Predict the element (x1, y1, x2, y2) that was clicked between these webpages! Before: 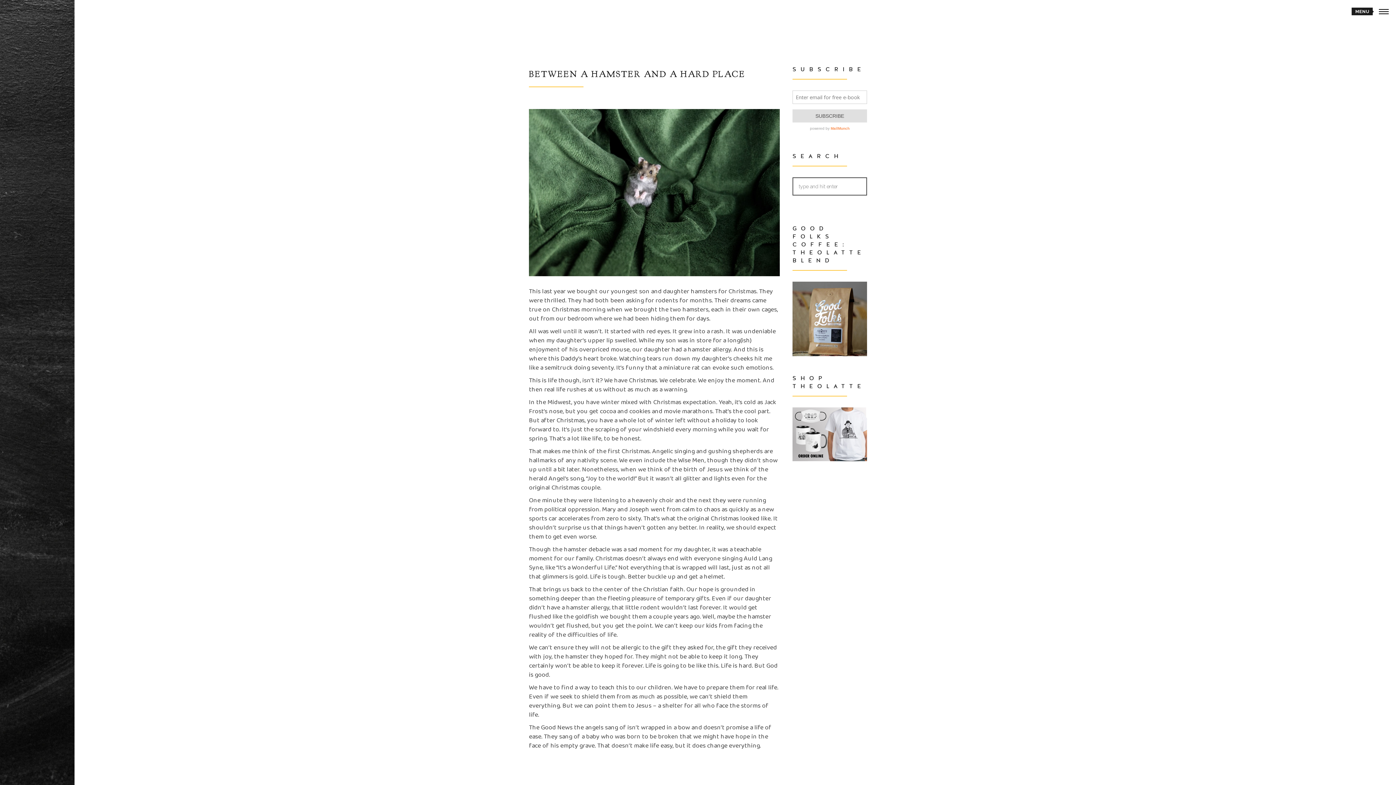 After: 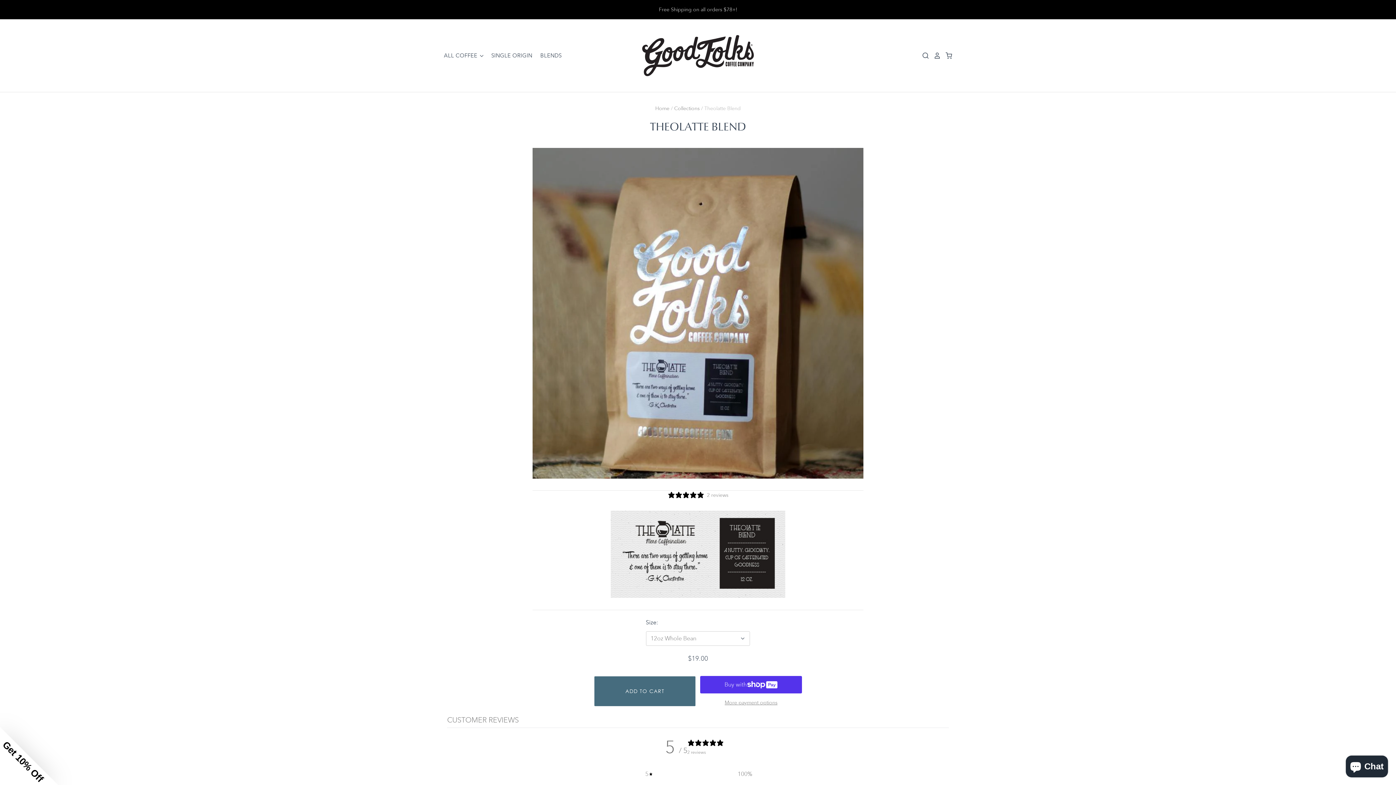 Action: bbox: (792, 315, 867, 321)